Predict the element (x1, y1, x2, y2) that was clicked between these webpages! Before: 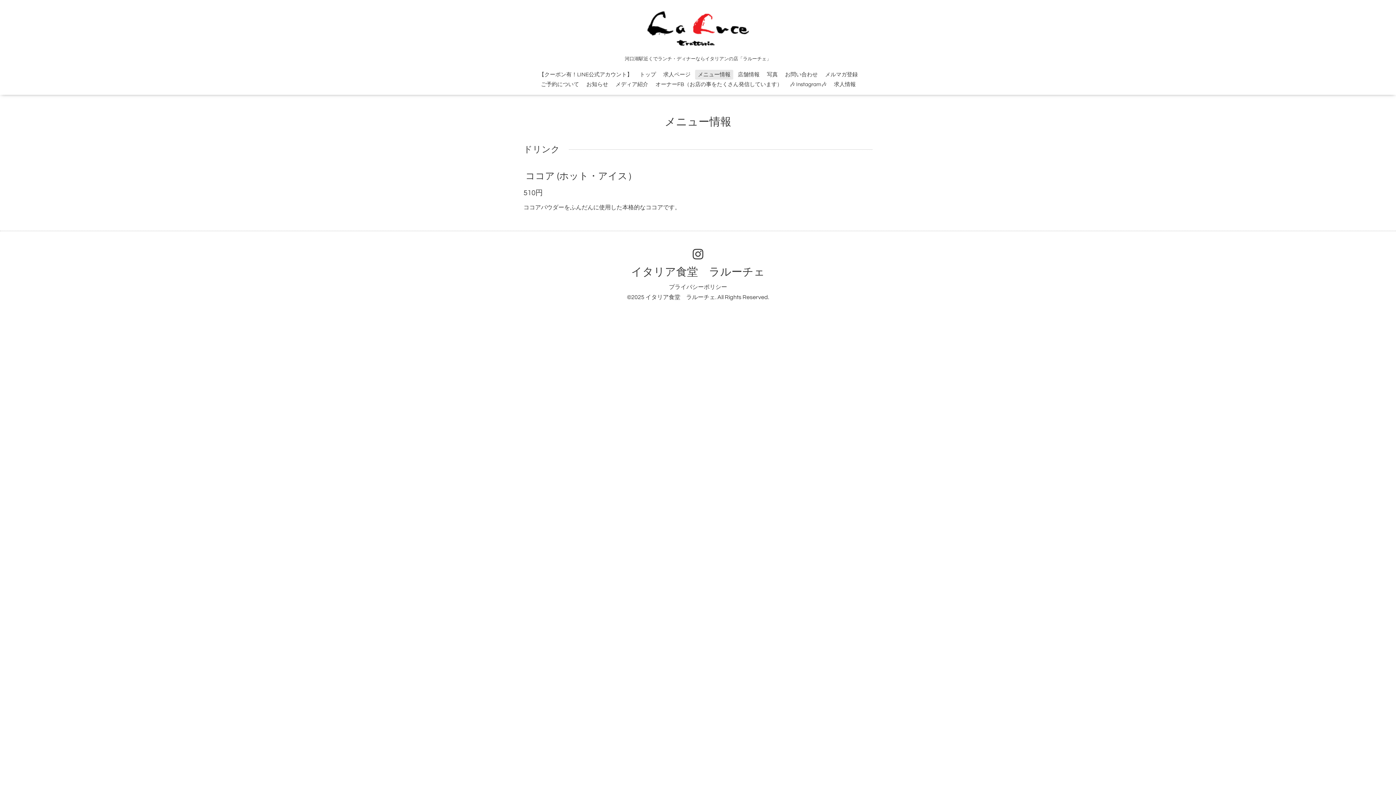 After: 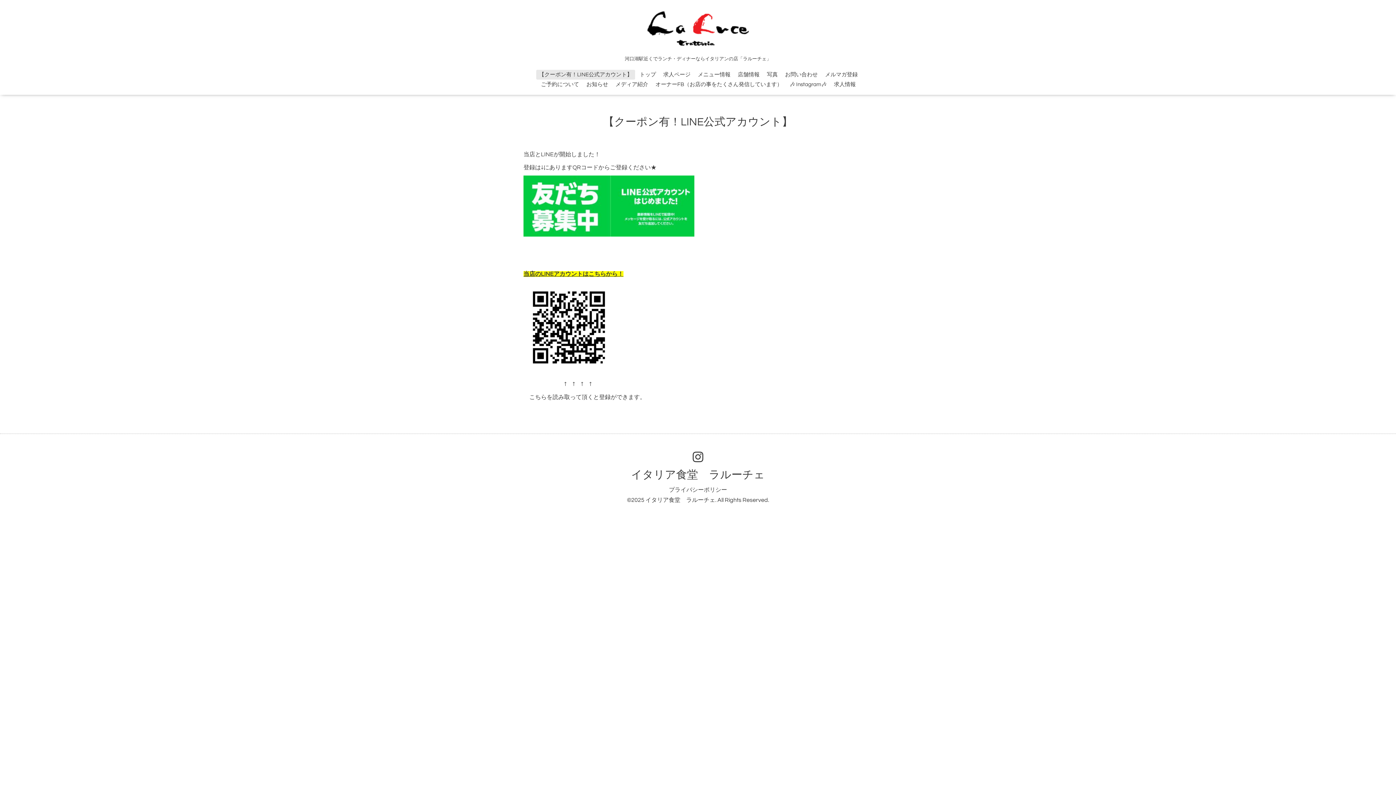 Action: label: 【クーポン有！LINE公式アカウント】 bbox: (536, 69, 635, 79)